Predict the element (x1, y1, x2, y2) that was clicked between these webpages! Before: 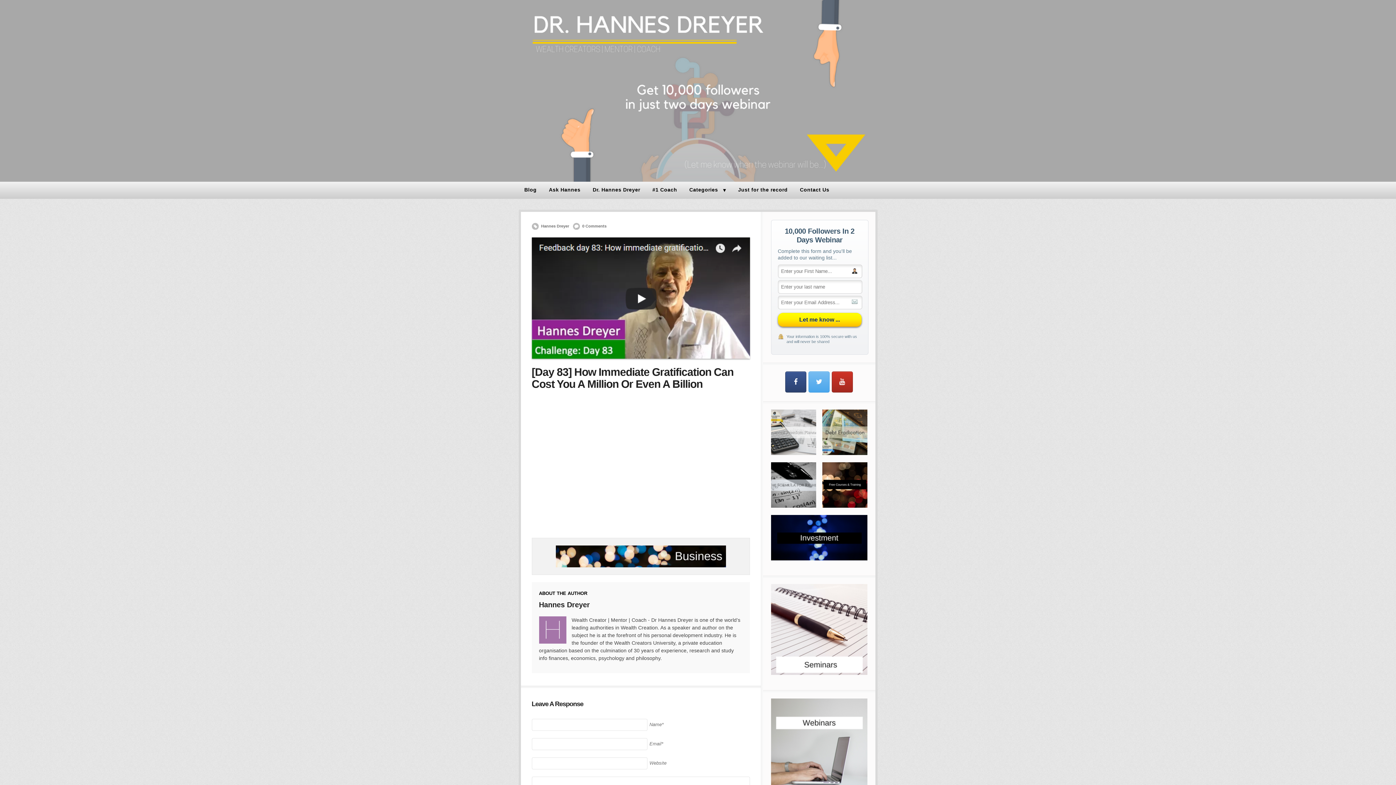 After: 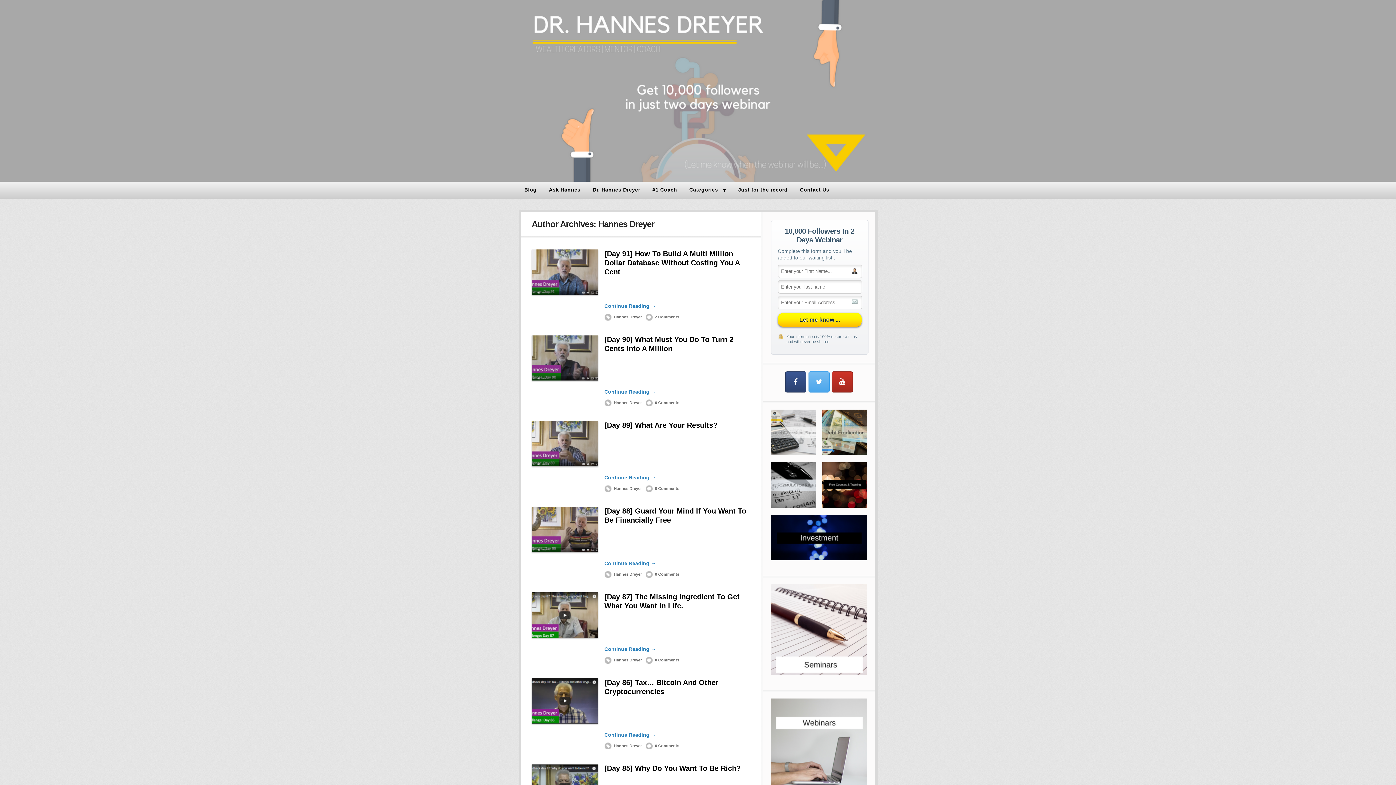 Action: bbox: (539, 600, 590, 608) label: Hannes Dreyer